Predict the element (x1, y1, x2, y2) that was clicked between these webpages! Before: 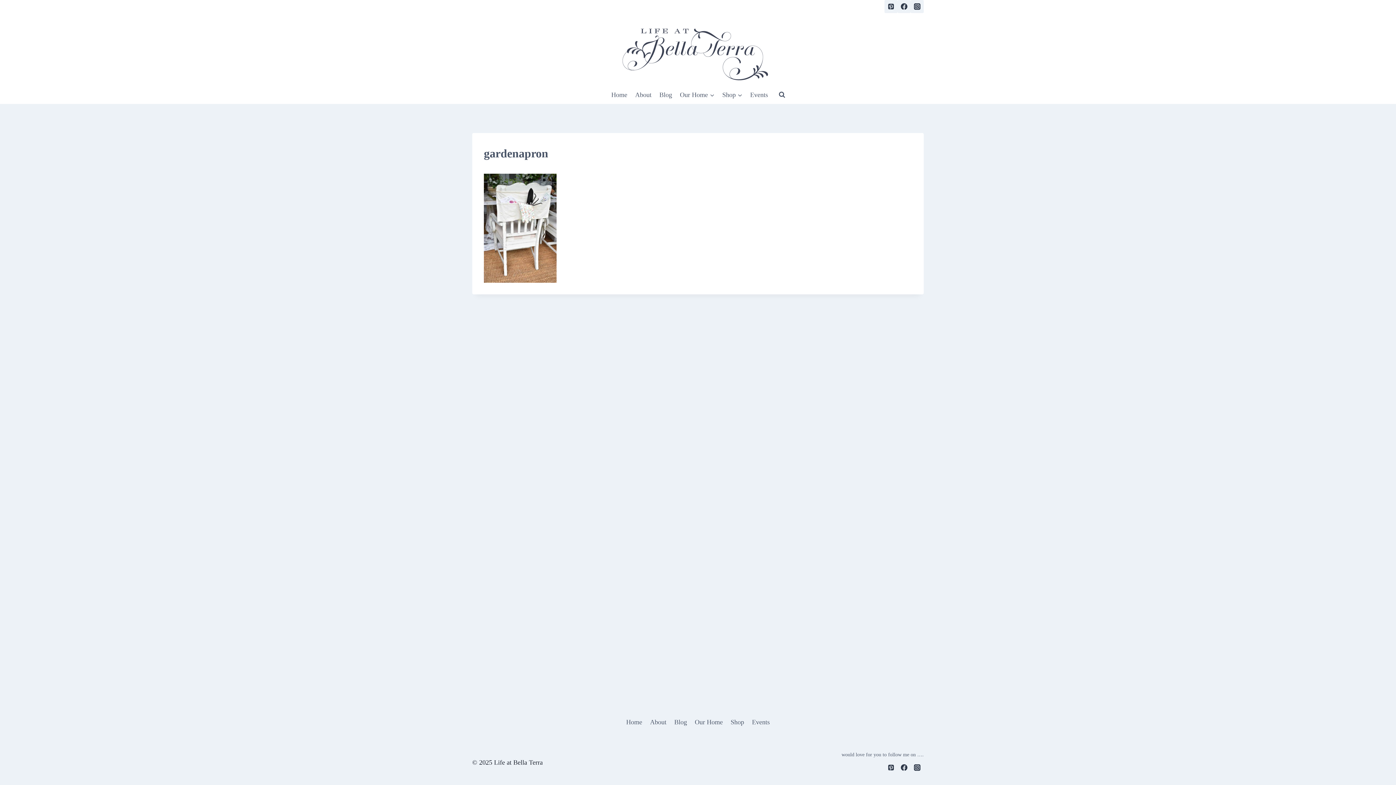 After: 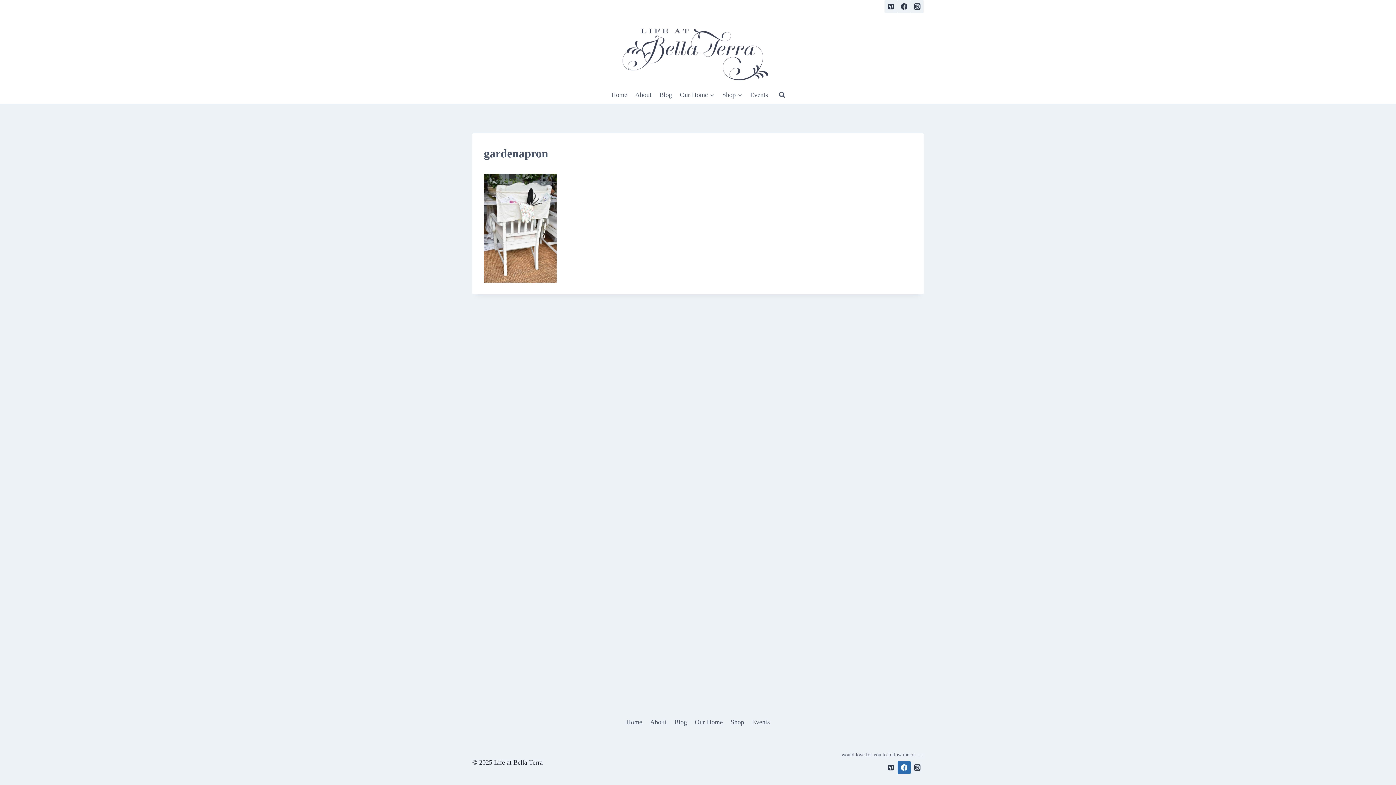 Action: label: Facebook bbox: (897, 761, 910, 774)